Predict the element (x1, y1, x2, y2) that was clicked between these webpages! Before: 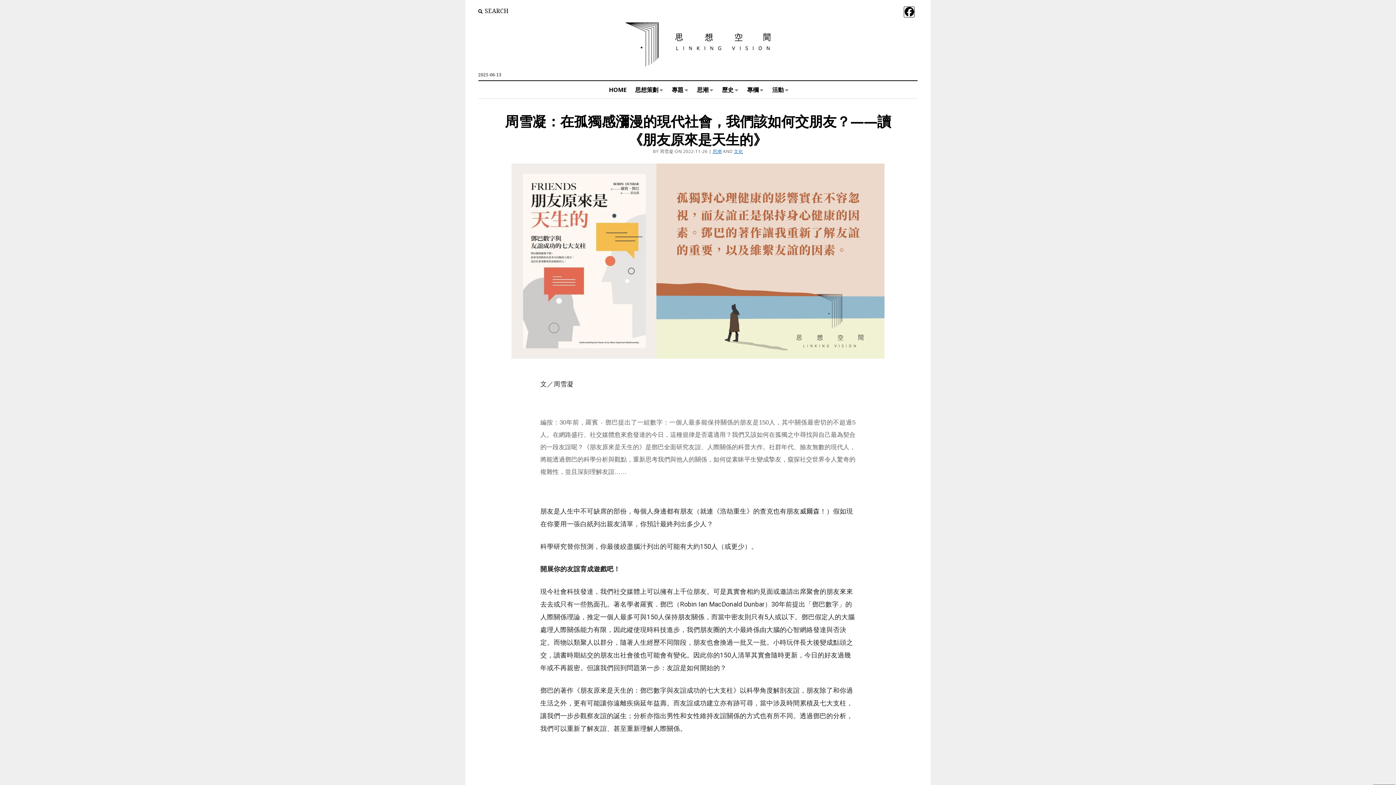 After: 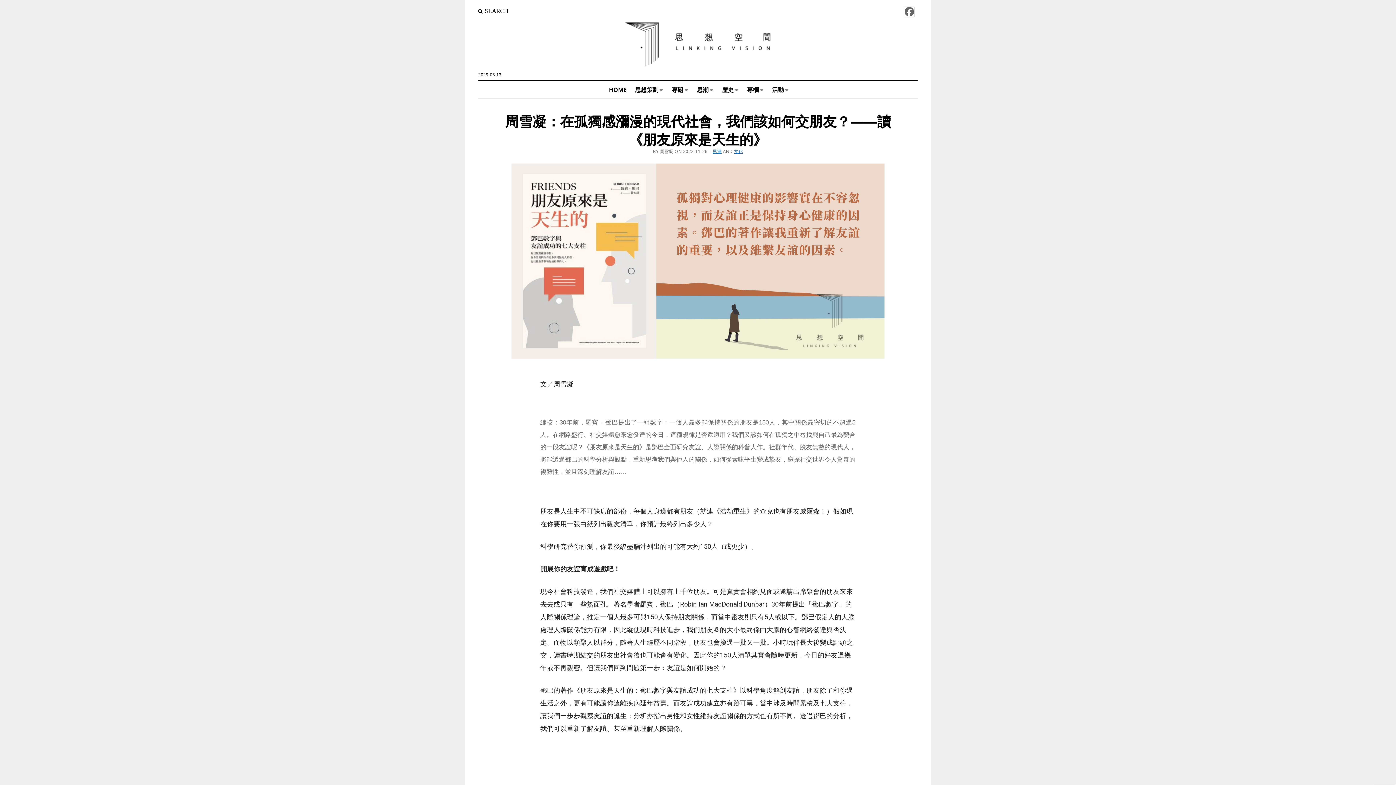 Action: bbox: (904, 6, 915, 17)